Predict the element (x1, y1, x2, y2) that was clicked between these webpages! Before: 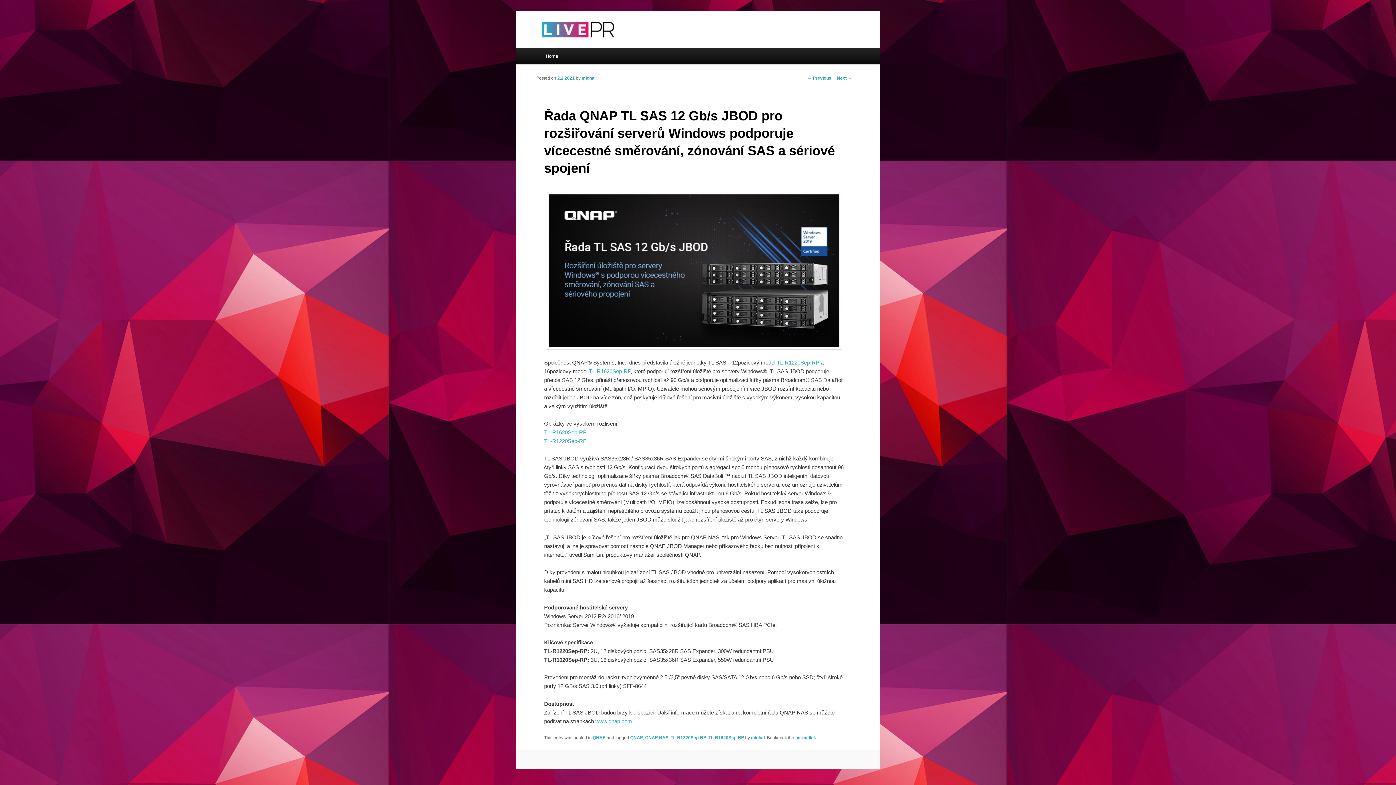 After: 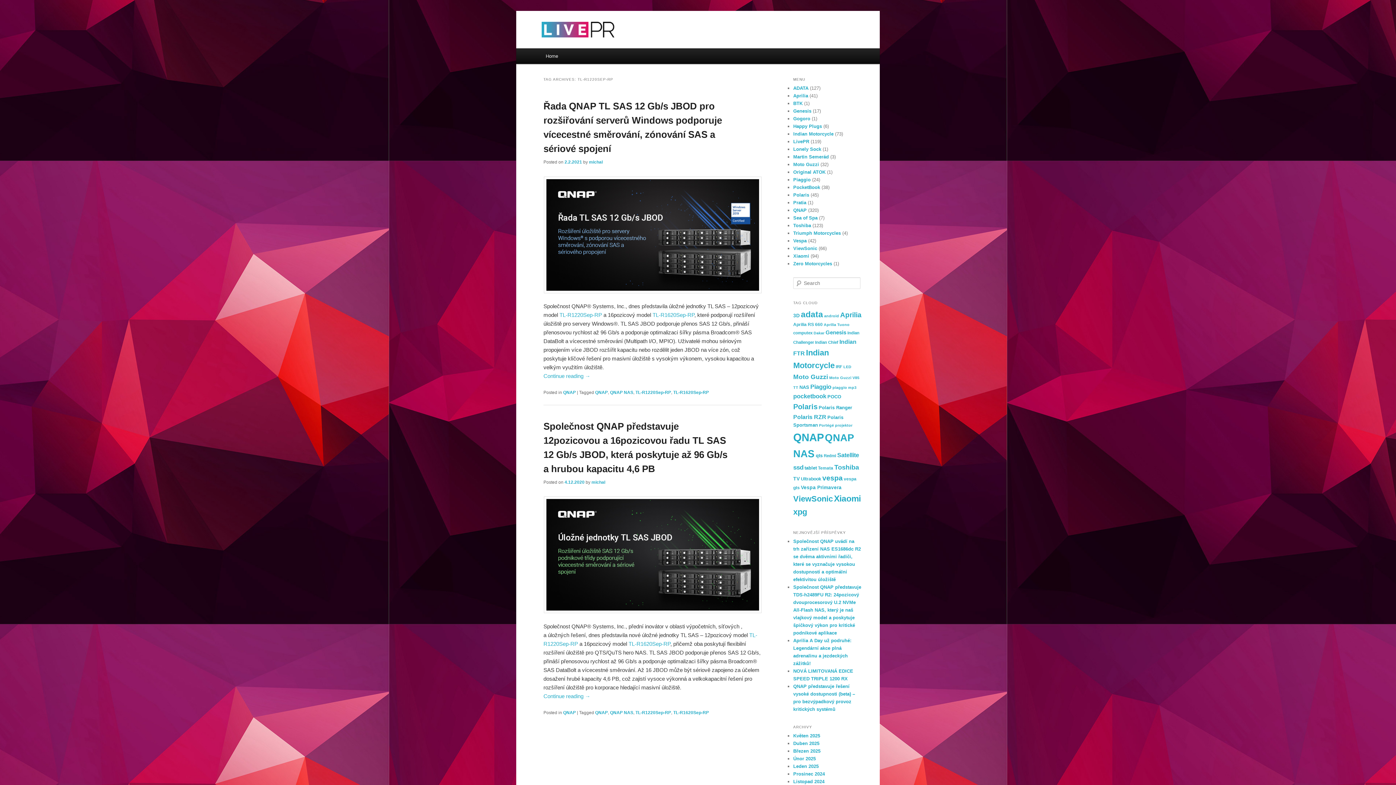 Action: bbox: (670, 735, 706, 740) label: TL-R1220Sep-RP